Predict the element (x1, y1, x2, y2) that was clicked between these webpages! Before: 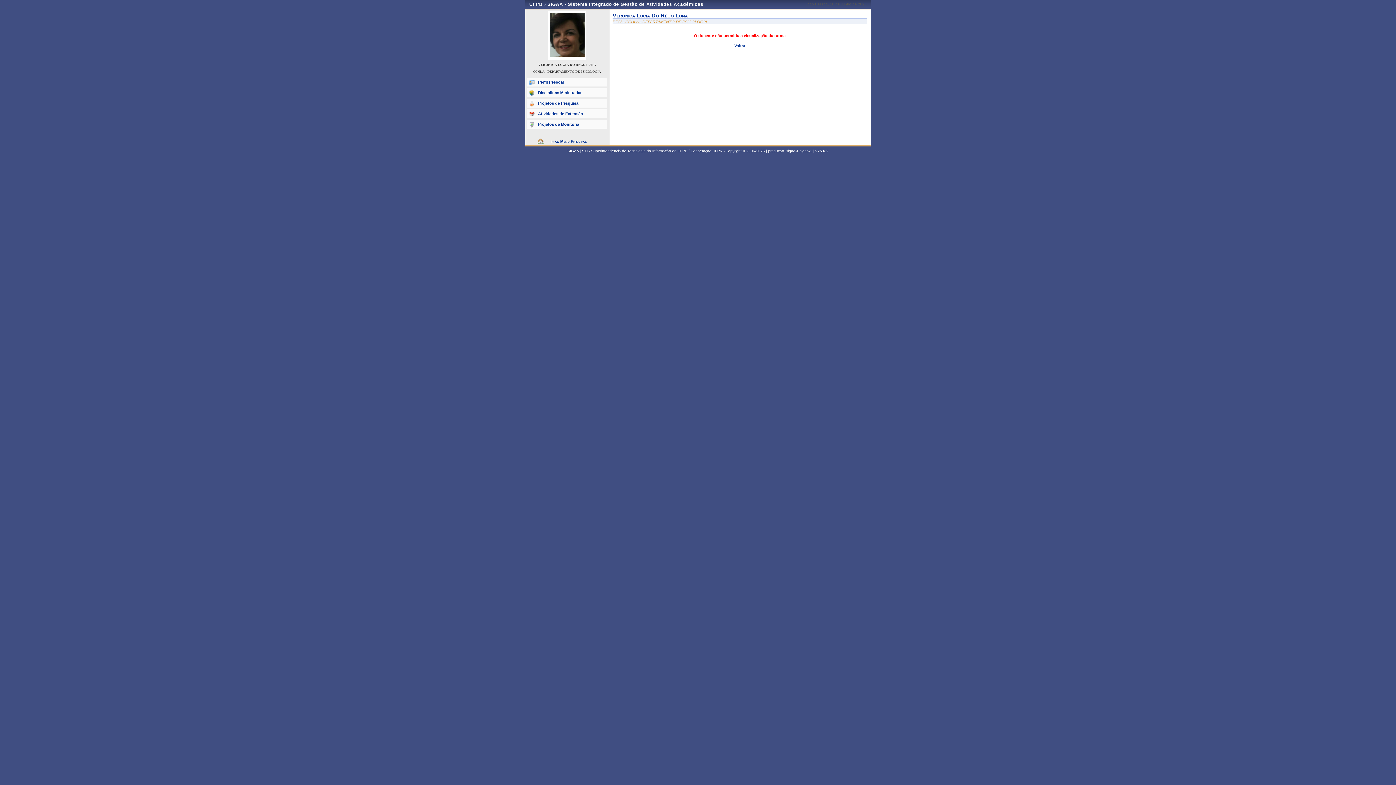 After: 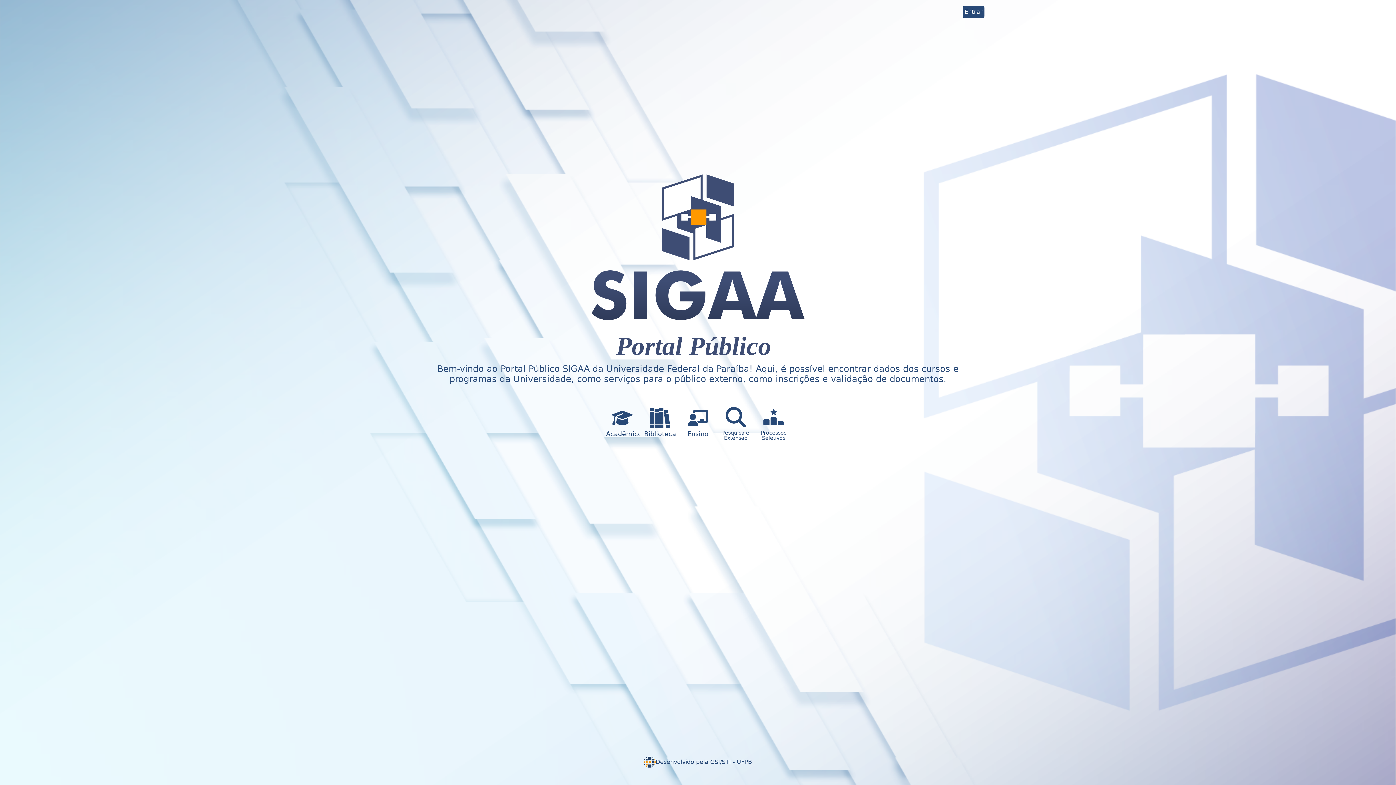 Action: label: SIGAA - Sistema Integrado de Gestão de Atividades Acadêmicas bbox: (547, 1, 703, 6)